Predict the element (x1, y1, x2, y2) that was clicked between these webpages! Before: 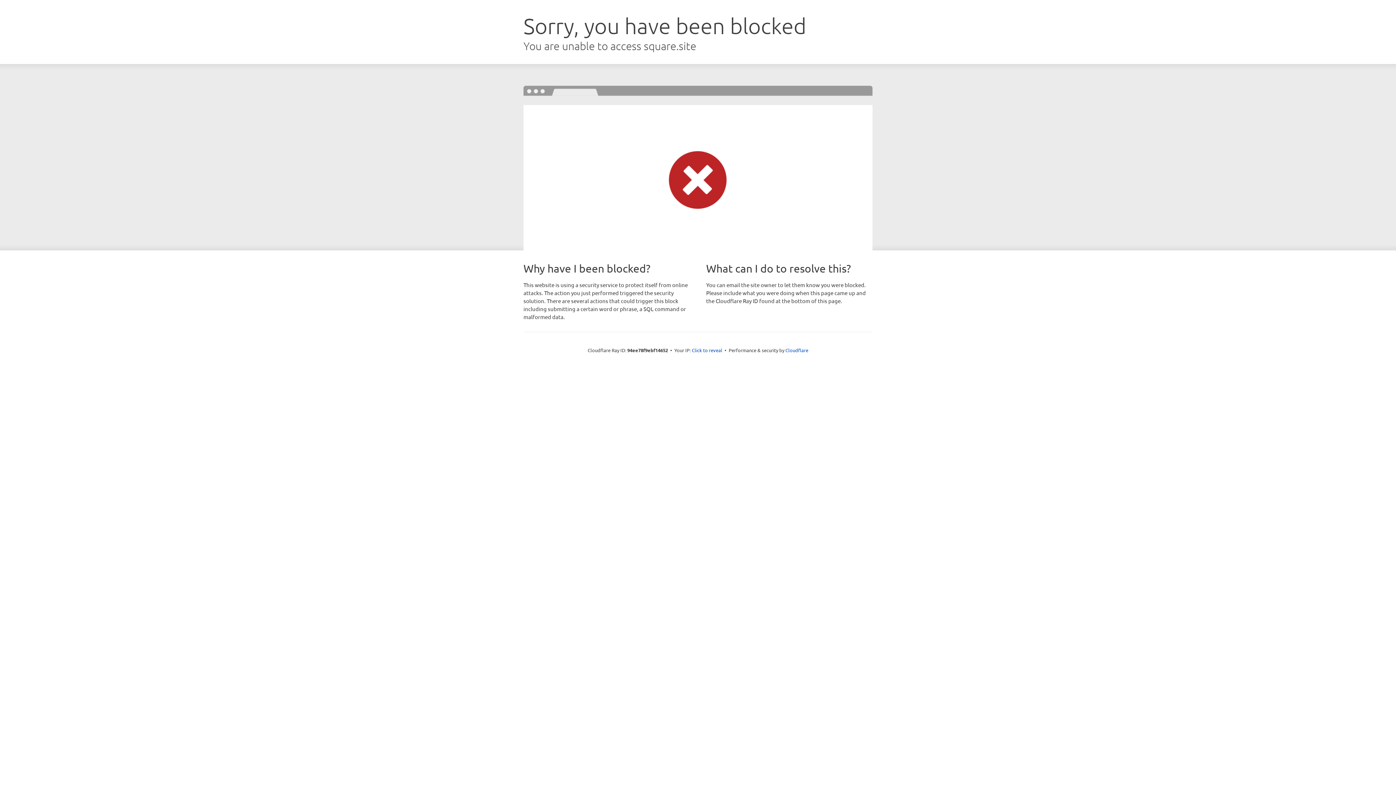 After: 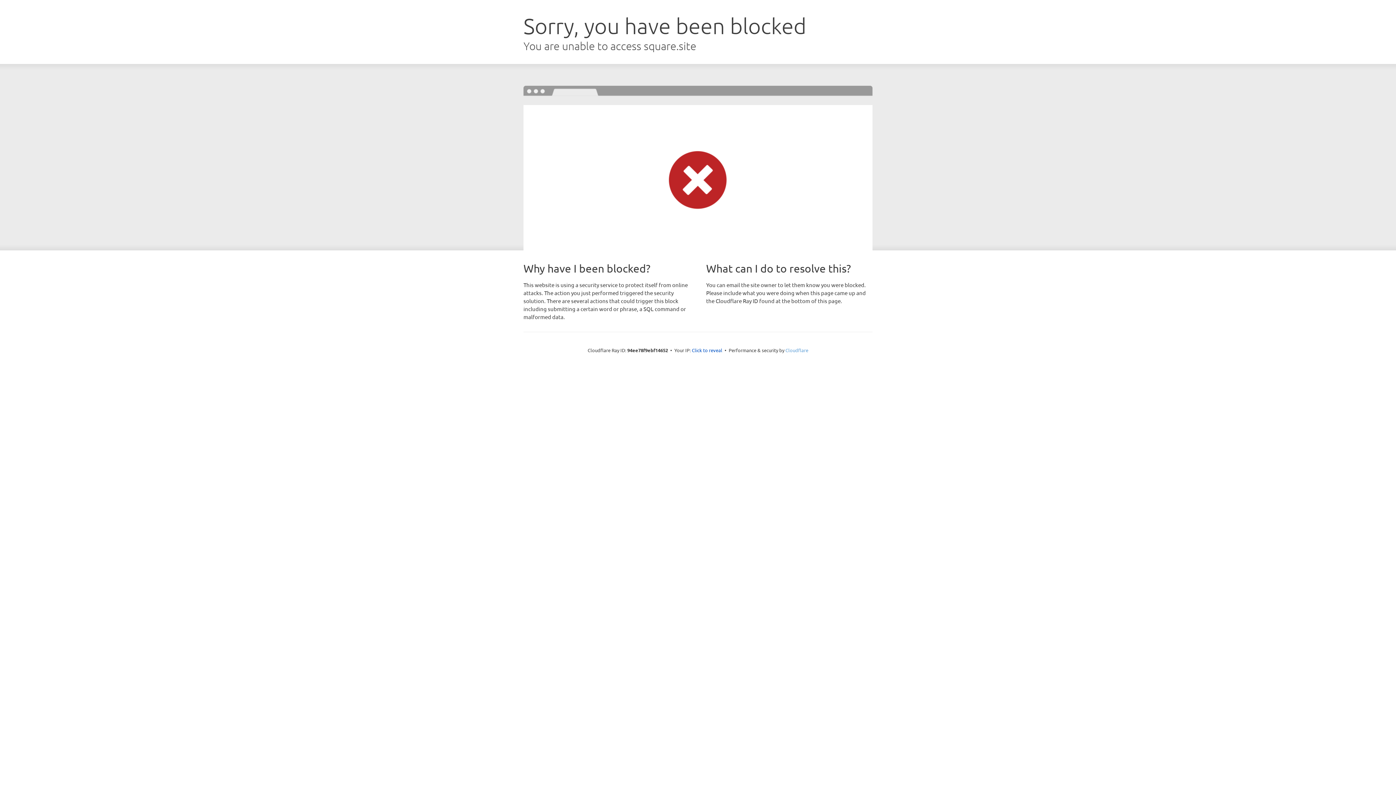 Action: bbox: (785, 347, 808, 353) label: Cloudflare